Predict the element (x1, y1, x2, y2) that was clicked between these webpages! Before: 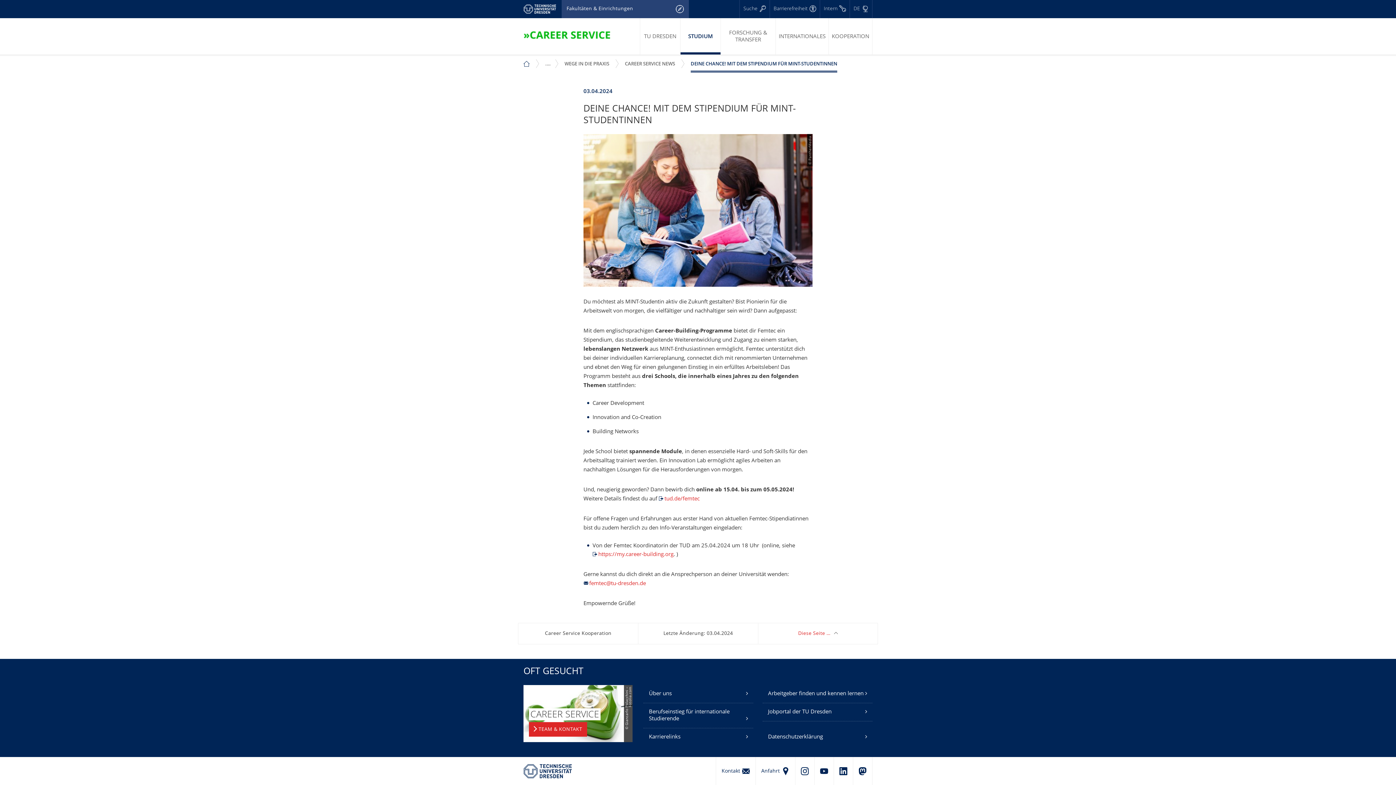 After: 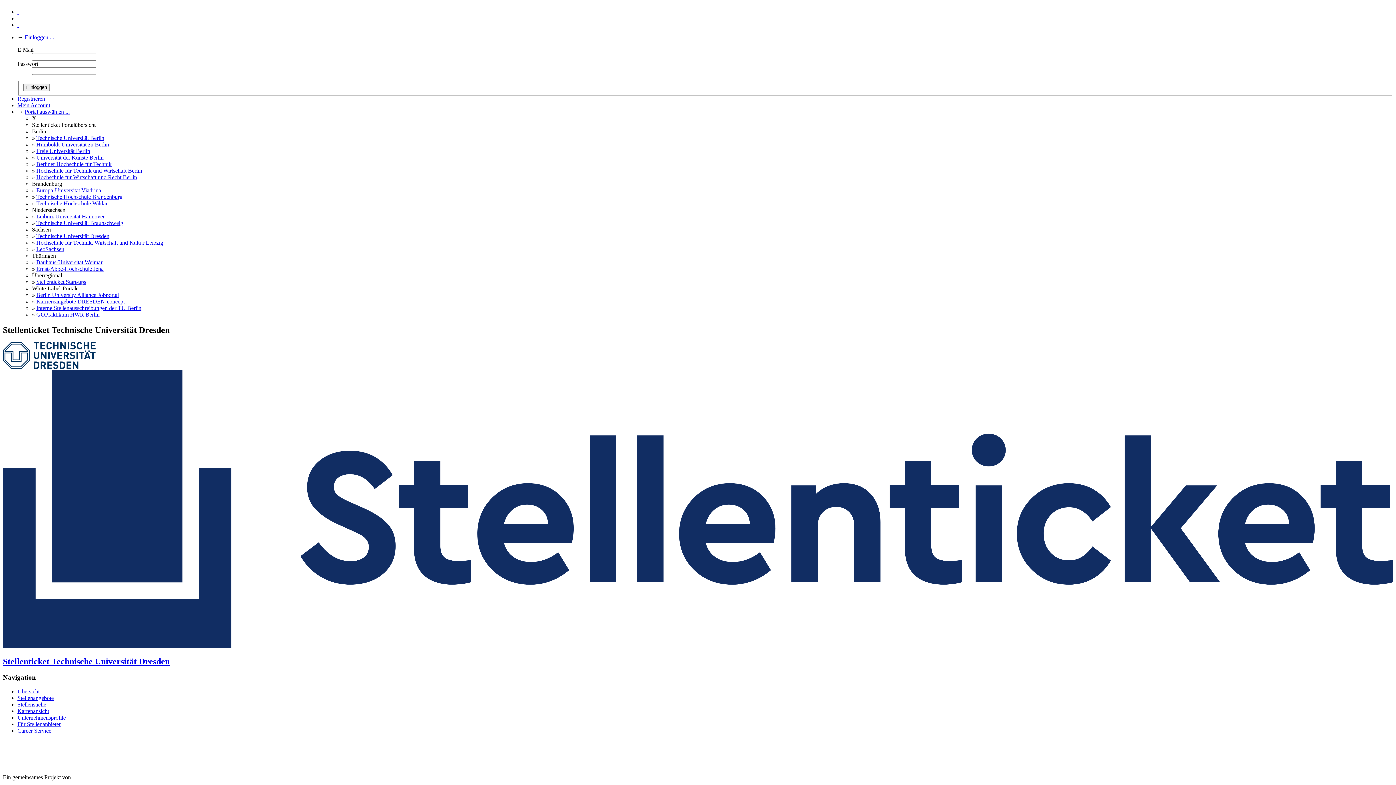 Action: bbox: (762, 703, 872, 721) label: Jobportal der TU Dresden